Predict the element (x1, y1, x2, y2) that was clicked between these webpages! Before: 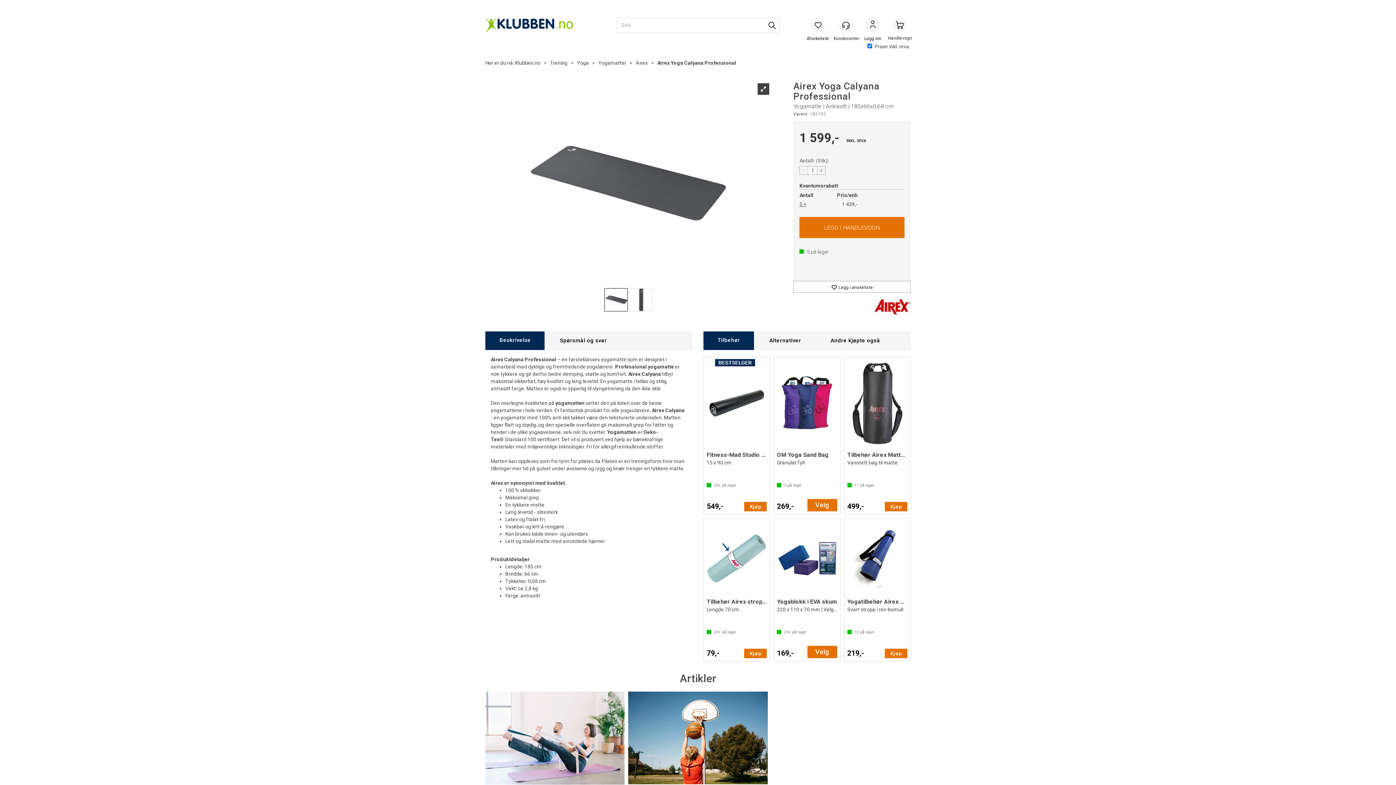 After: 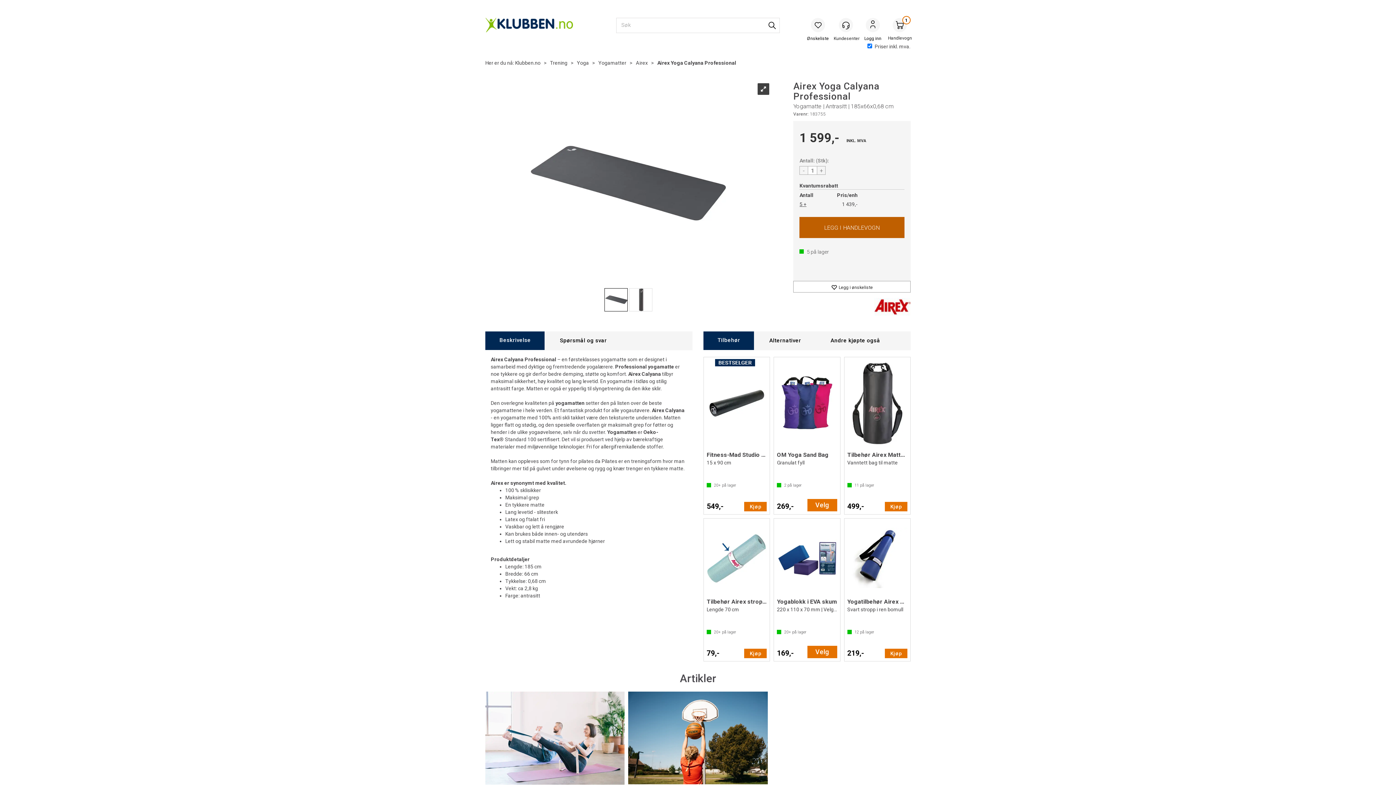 Action: bbox: (799, 217, 904, 238) label: Kjøp